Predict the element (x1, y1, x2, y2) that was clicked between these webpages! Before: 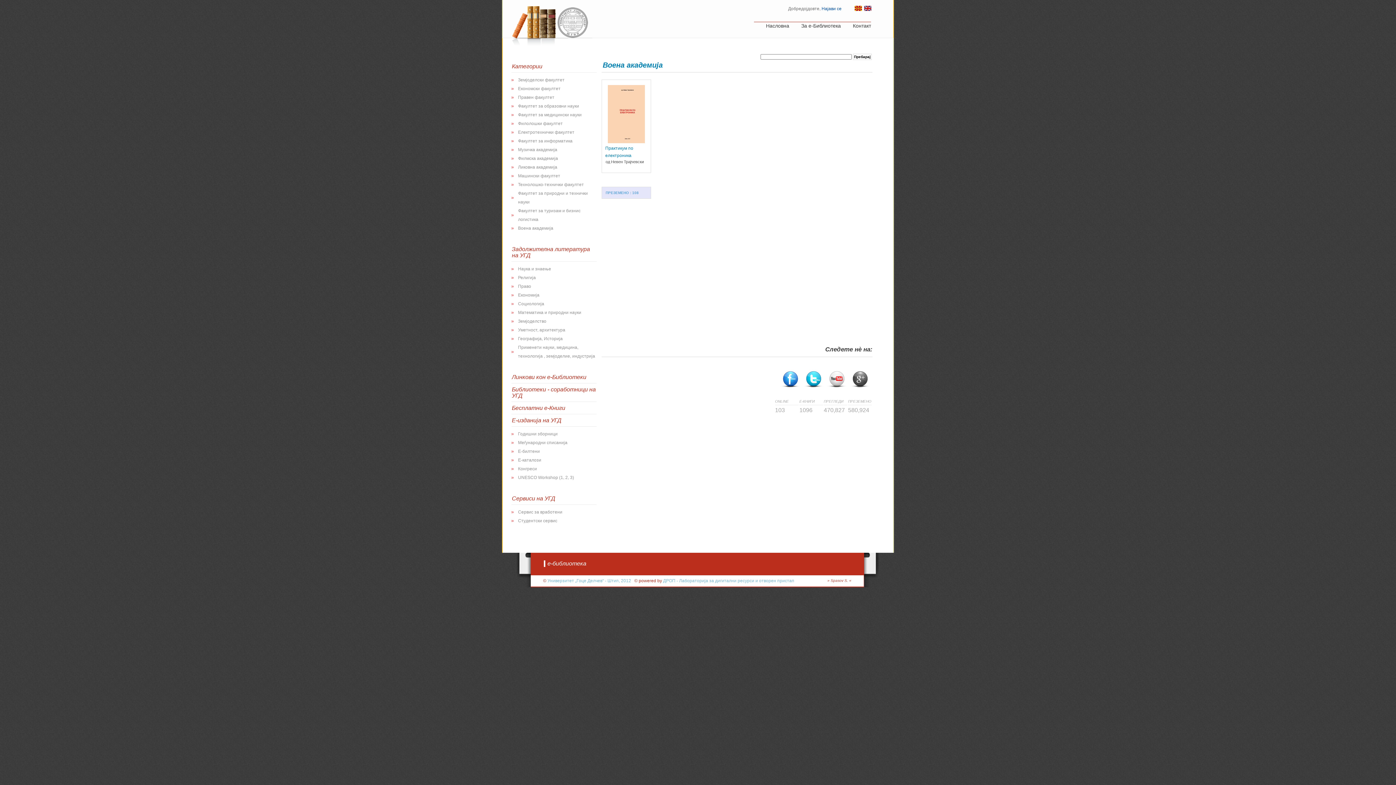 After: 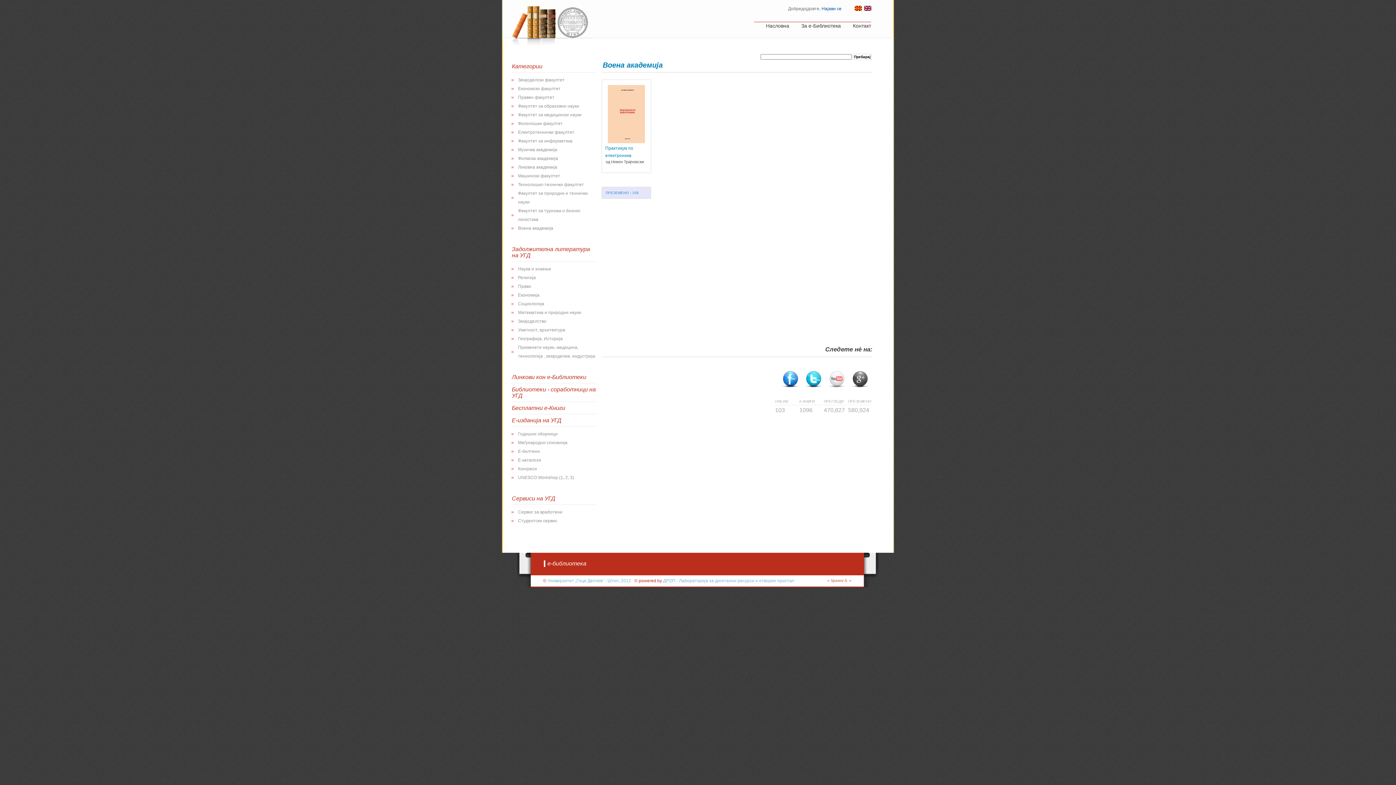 Action: bbox: (826, 364, 848, 391)